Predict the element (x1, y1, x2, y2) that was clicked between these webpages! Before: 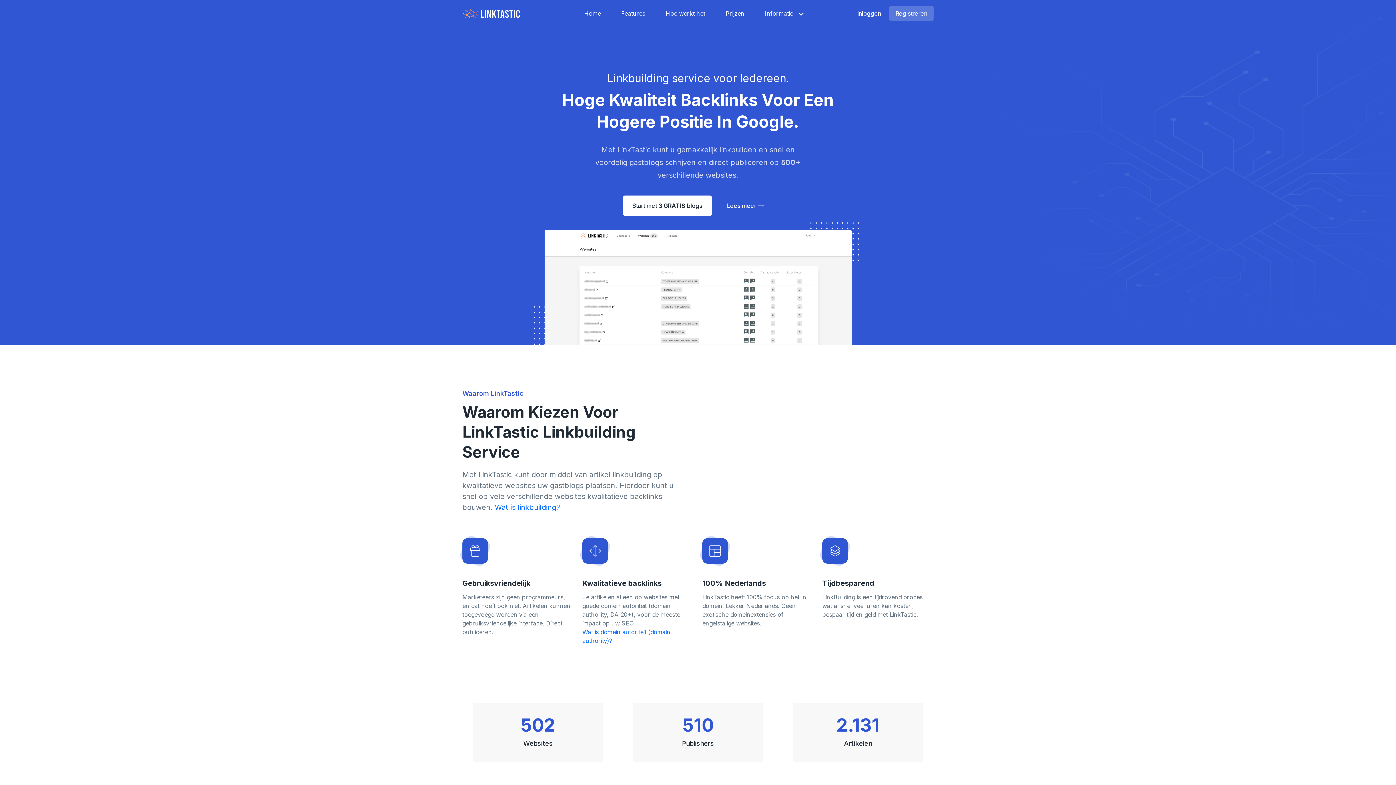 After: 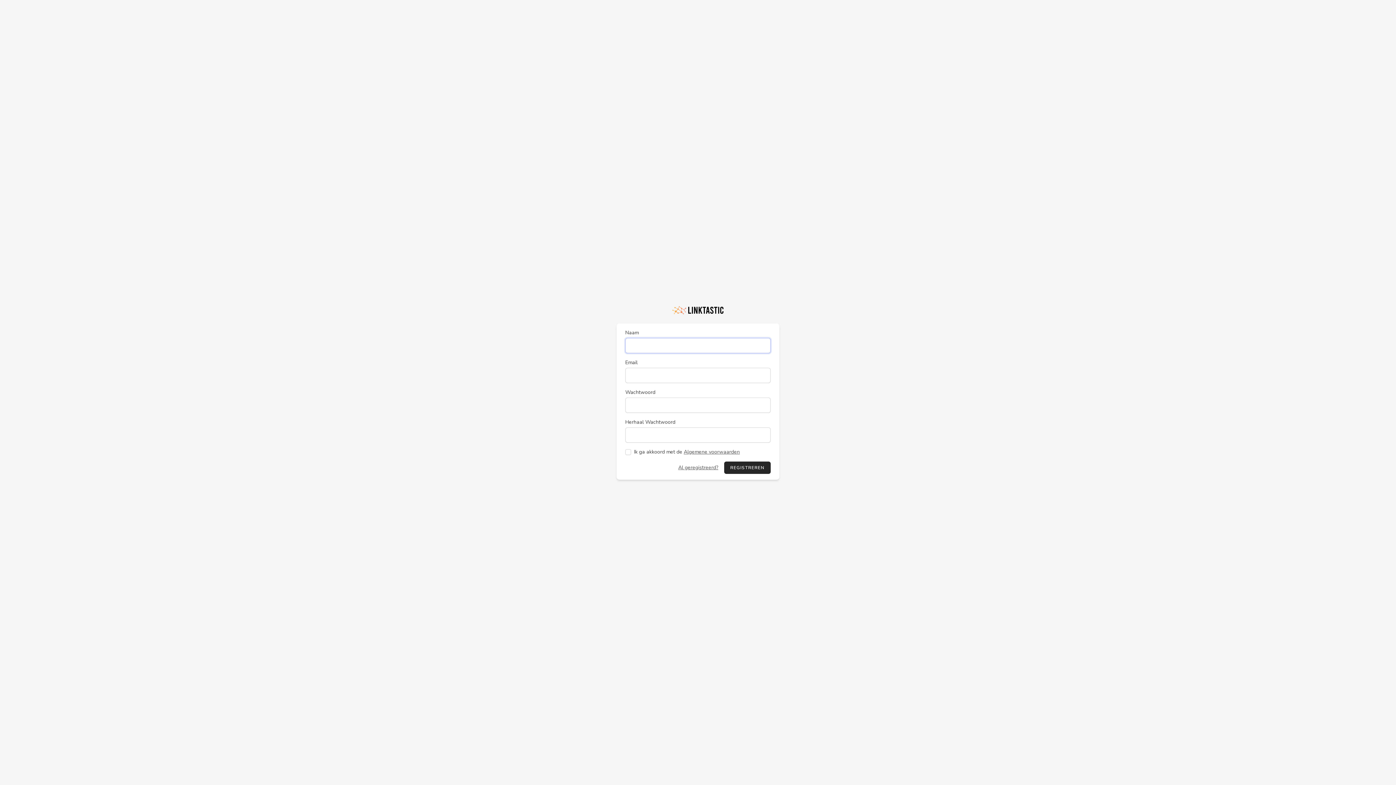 Action: bbox: (889, 5, 933, 21) label: Registreren